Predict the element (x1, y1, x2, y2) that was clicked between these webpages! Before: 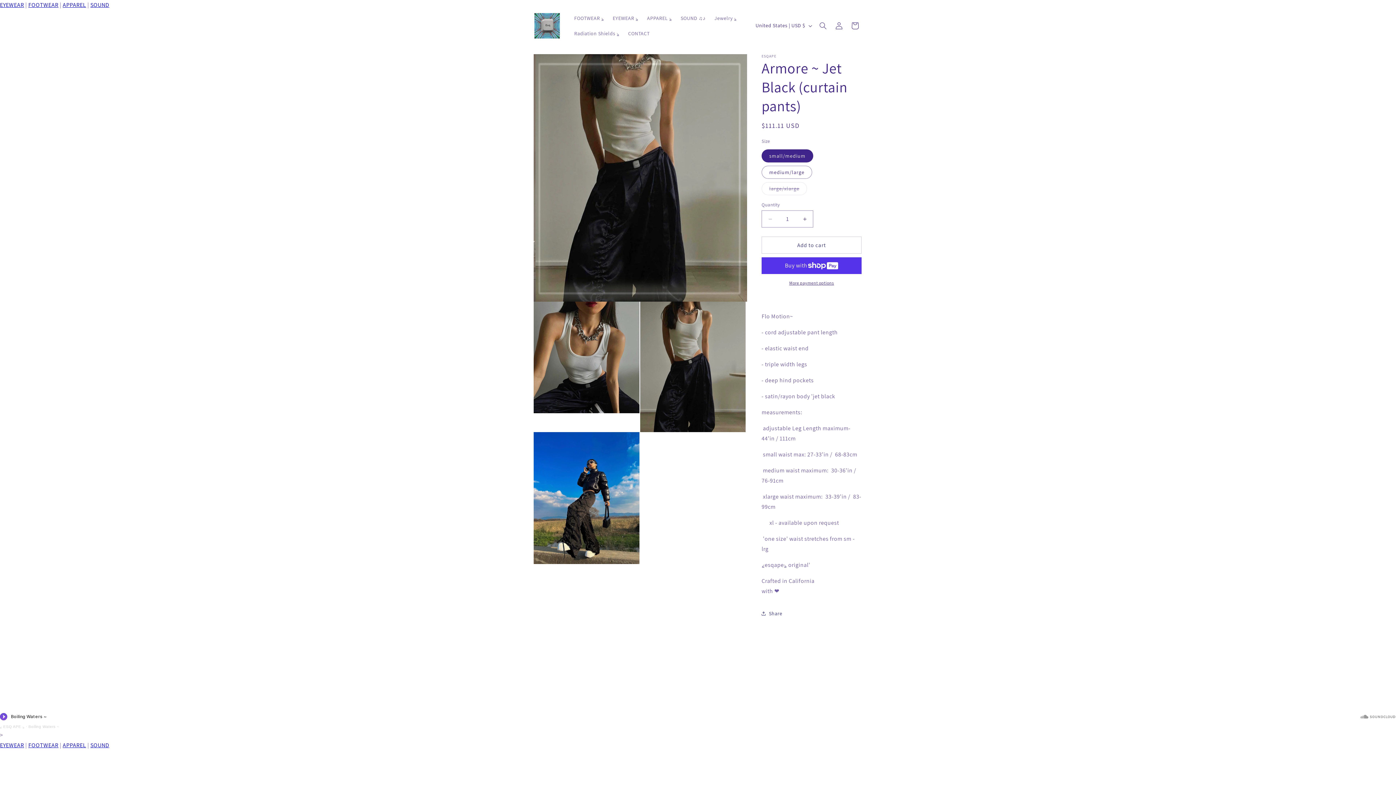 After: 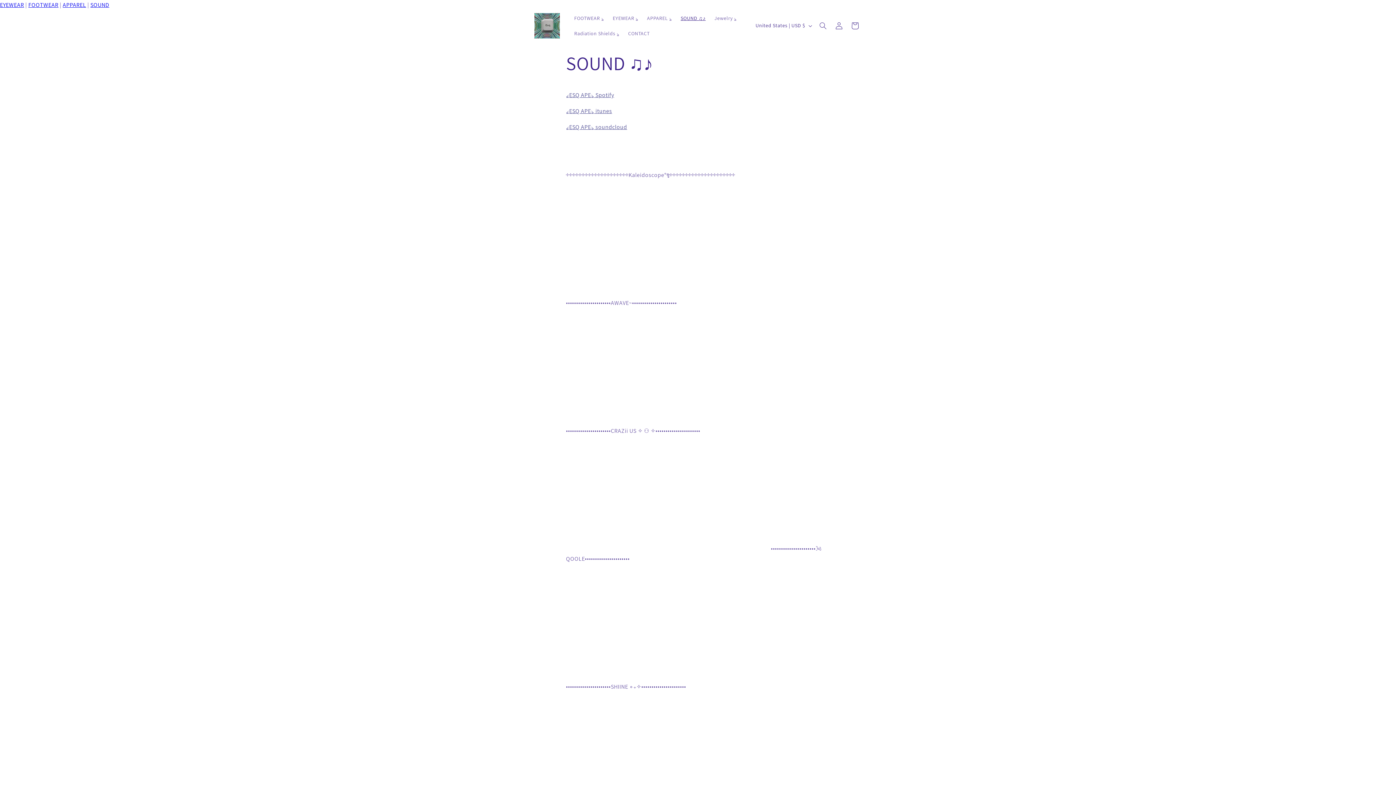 Action: label: SOUND bbox: (90, 741, 109, 749)